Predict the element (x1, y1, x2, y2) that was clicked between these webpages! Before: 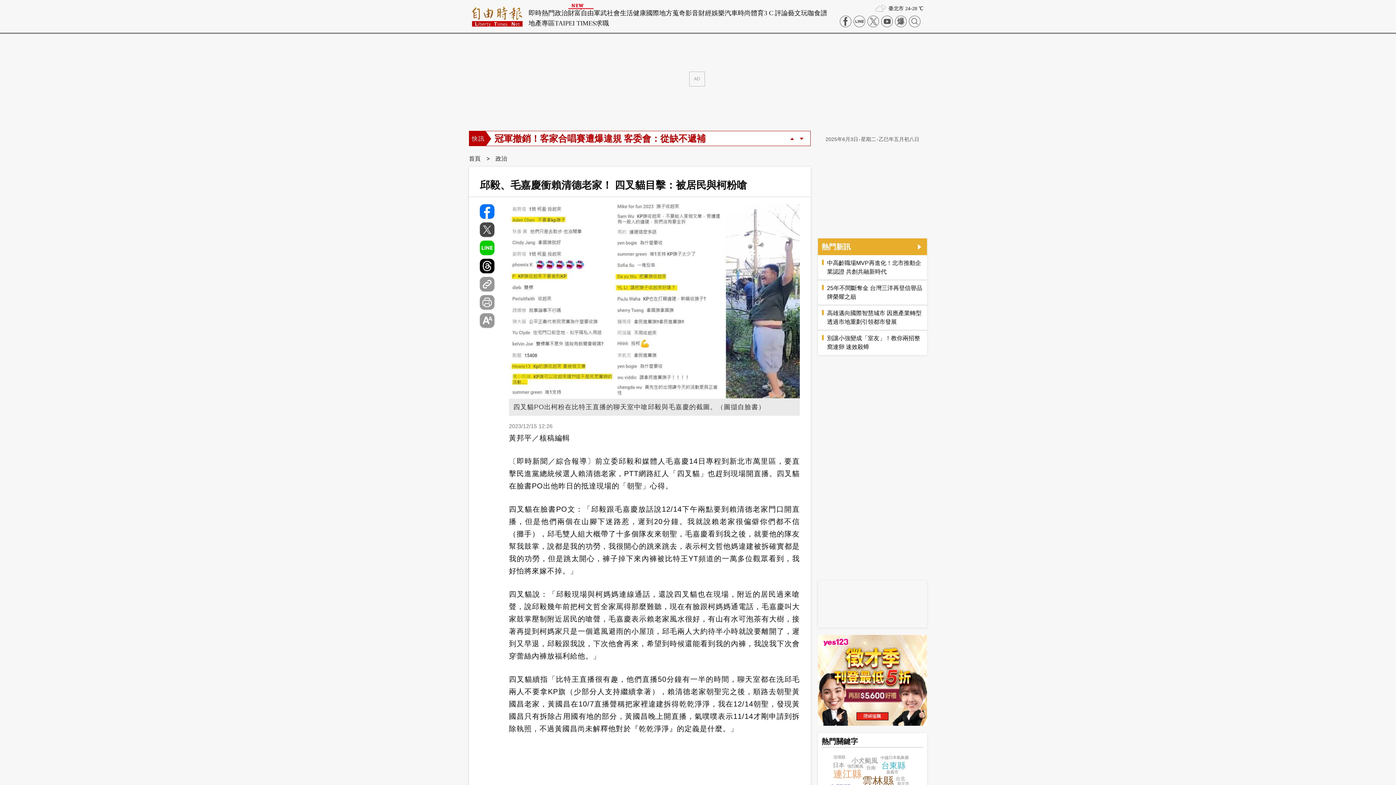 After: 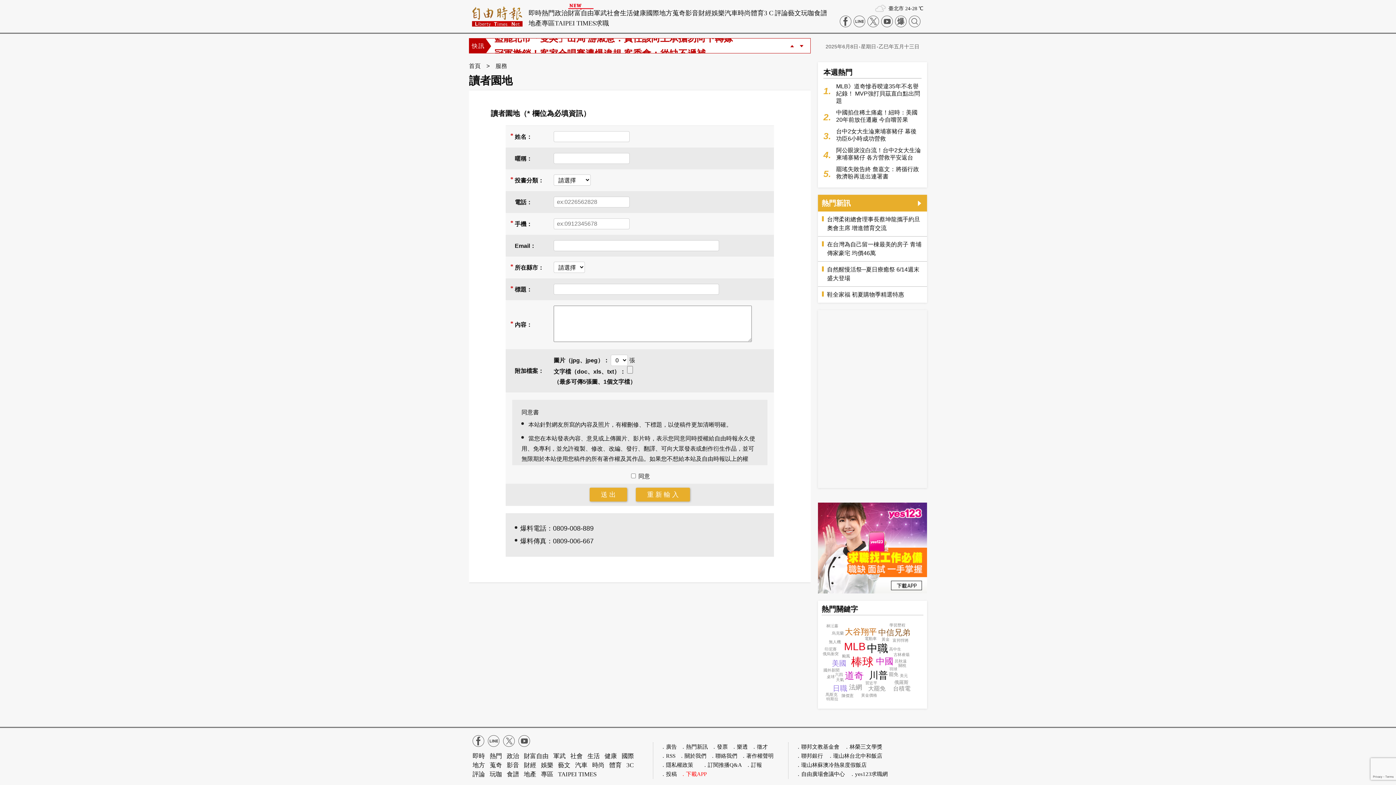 Action: bbox: (895, 15, 906, 27) label: 爆